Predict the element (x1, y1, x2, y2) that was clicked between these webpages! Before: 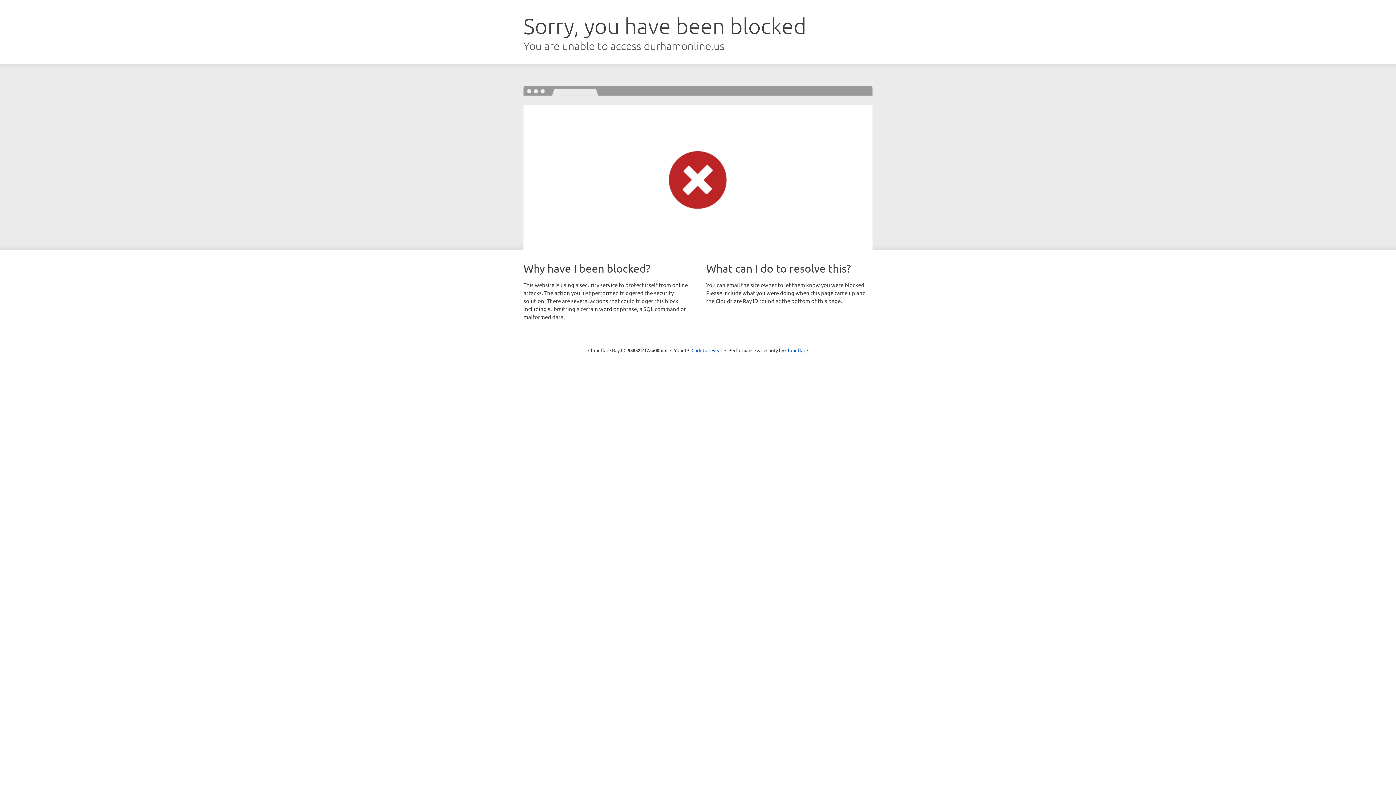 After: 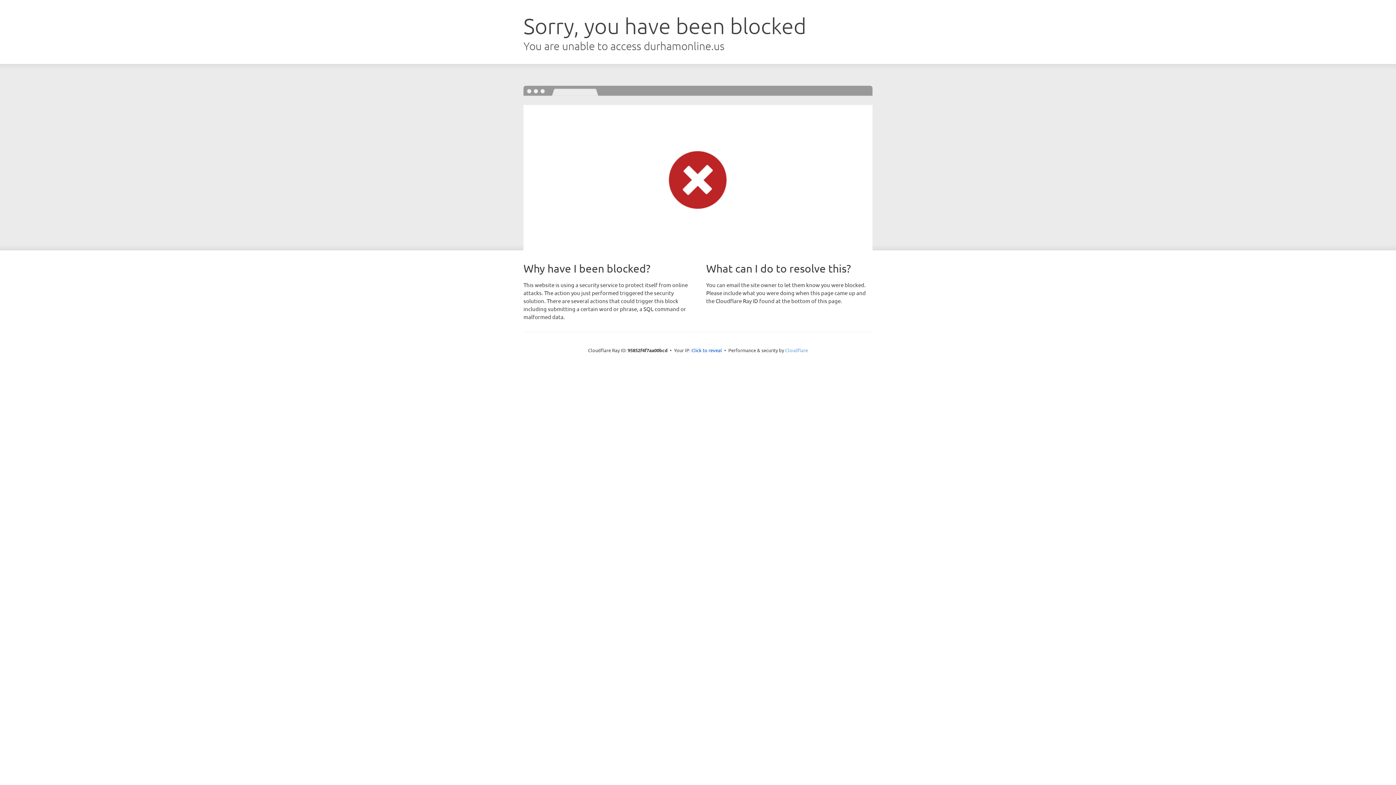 Action: label: Cloudflare bbox: (785, 347, 808, 353)